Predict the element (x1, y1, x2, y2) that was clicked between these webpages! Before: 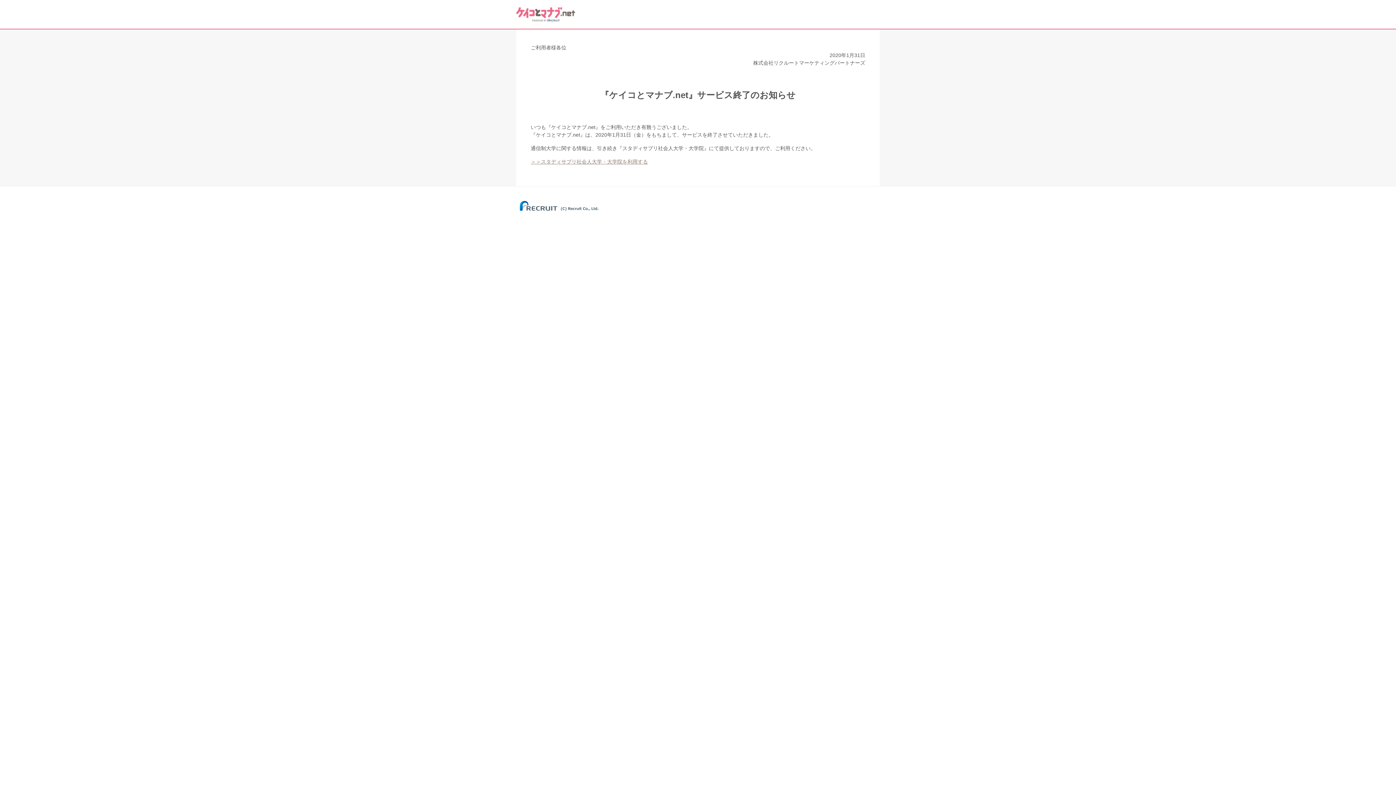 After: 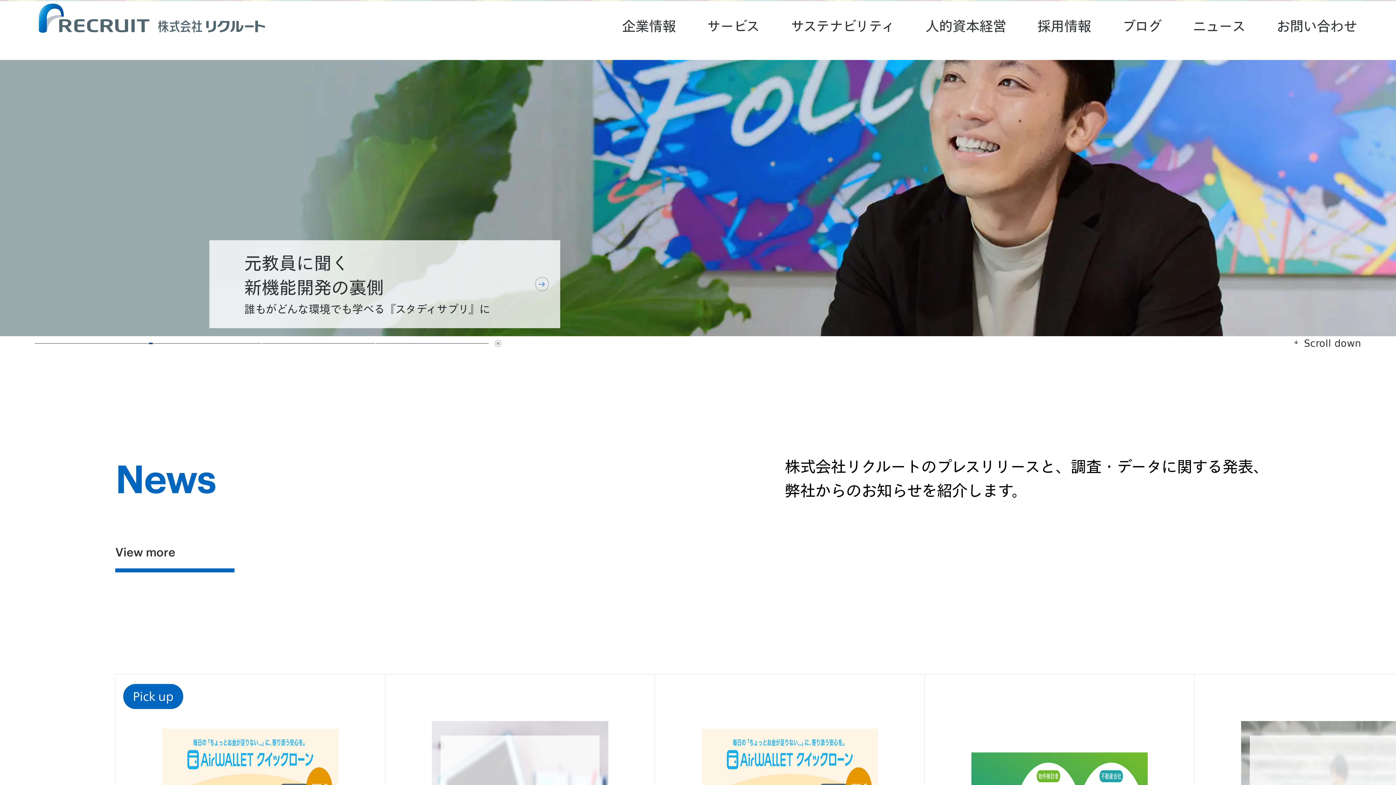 Action: bbox: (516, 209, 602, 213)